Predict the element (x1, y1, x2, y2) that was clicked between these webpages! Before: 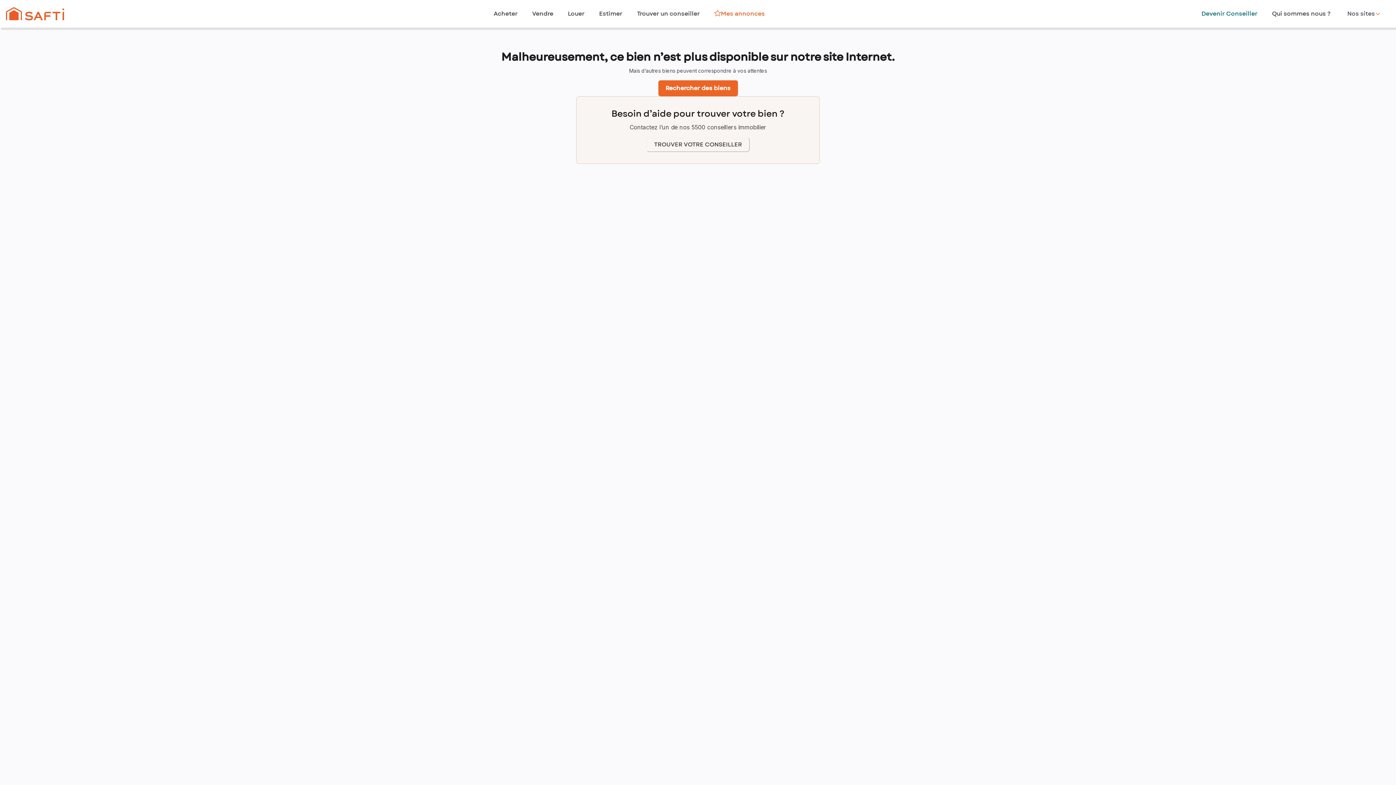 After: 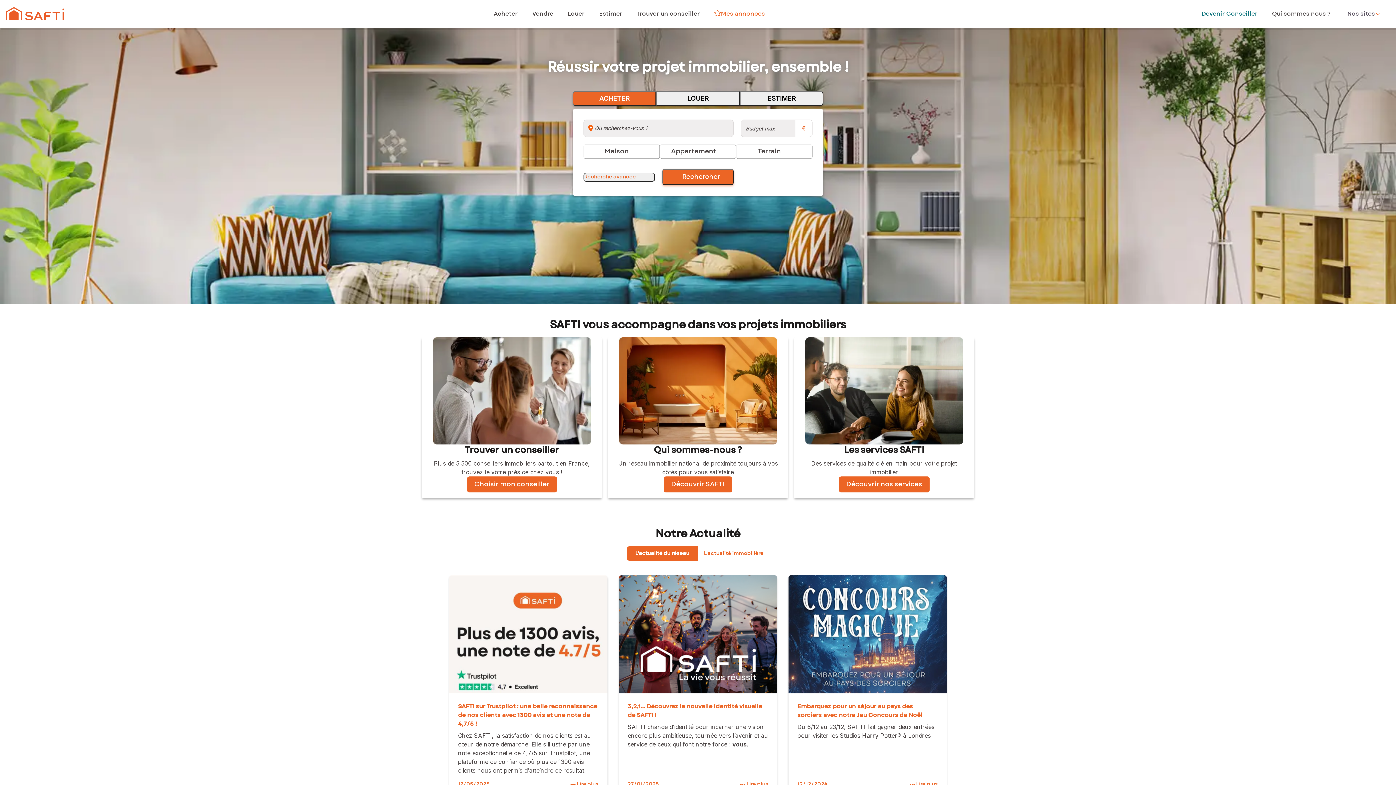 Action: bbox: (5, 7, 64, 20)